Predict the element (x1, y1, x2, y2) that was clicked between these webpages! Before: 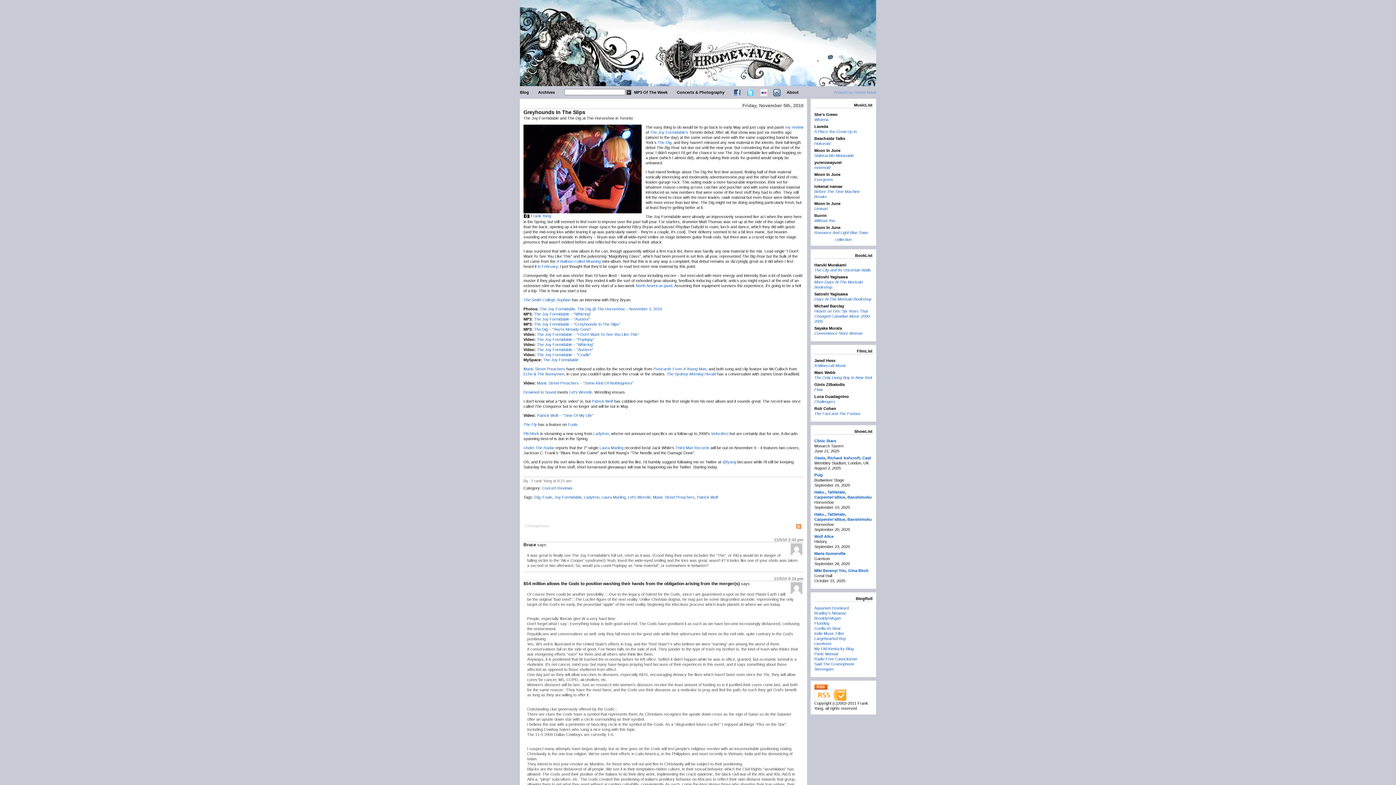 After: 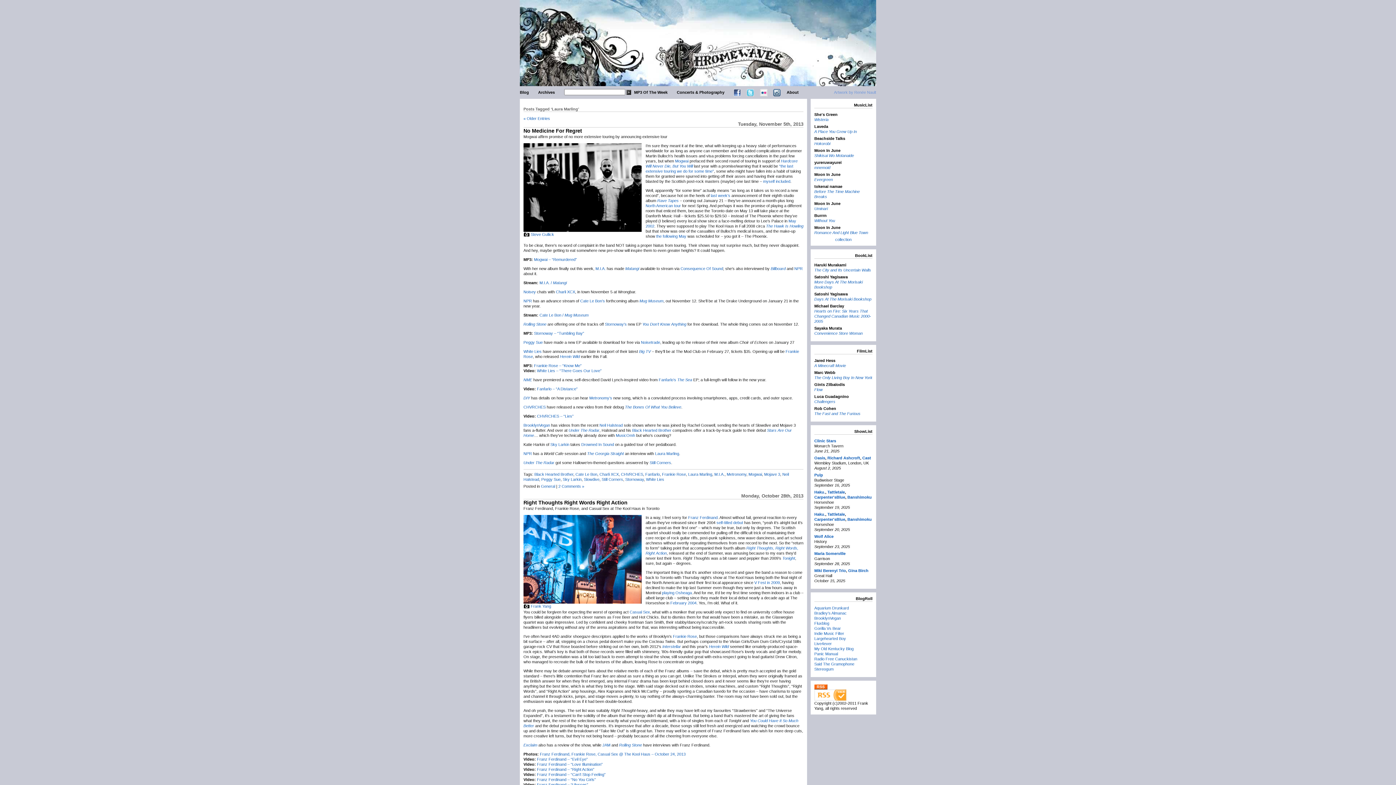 Action: label: Laura Marling bbox: (601, 495, 625, 499)